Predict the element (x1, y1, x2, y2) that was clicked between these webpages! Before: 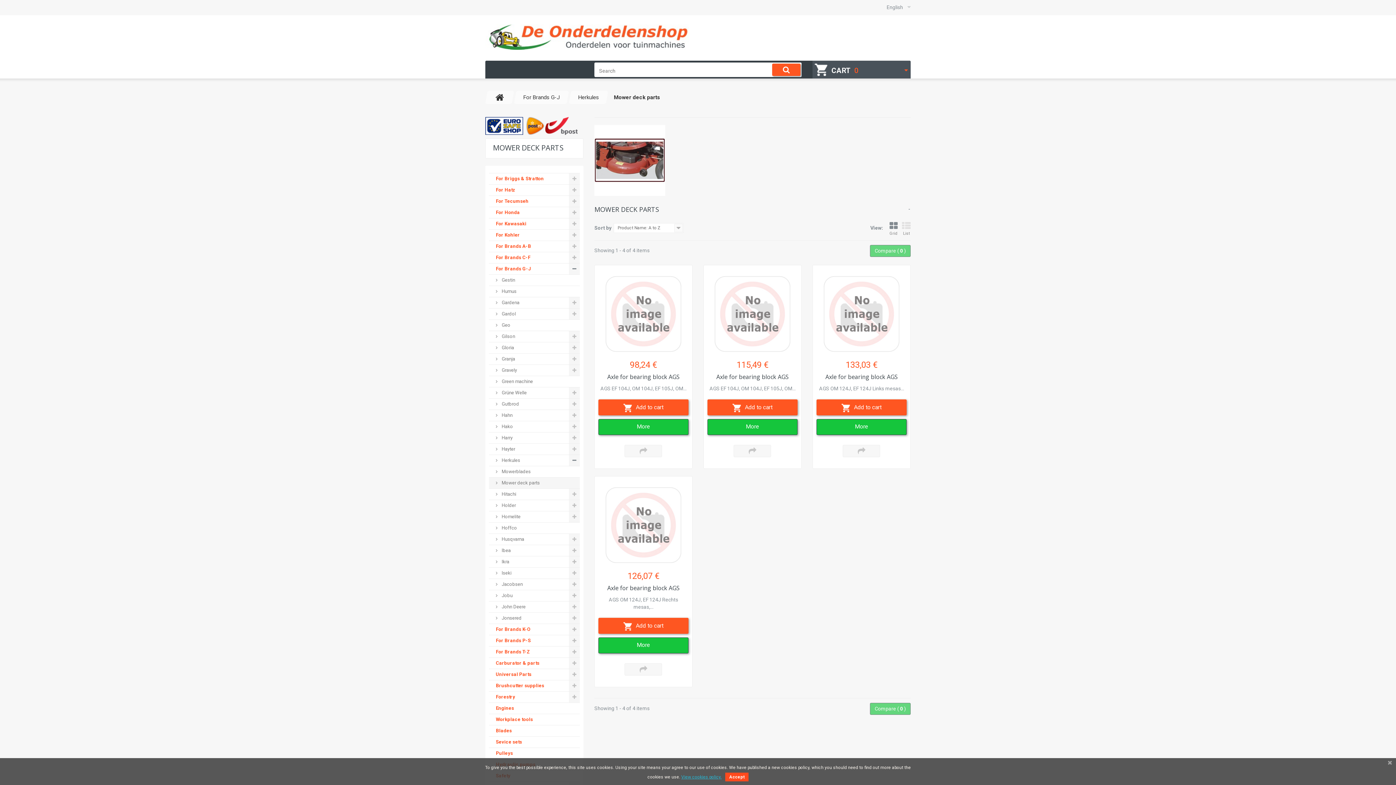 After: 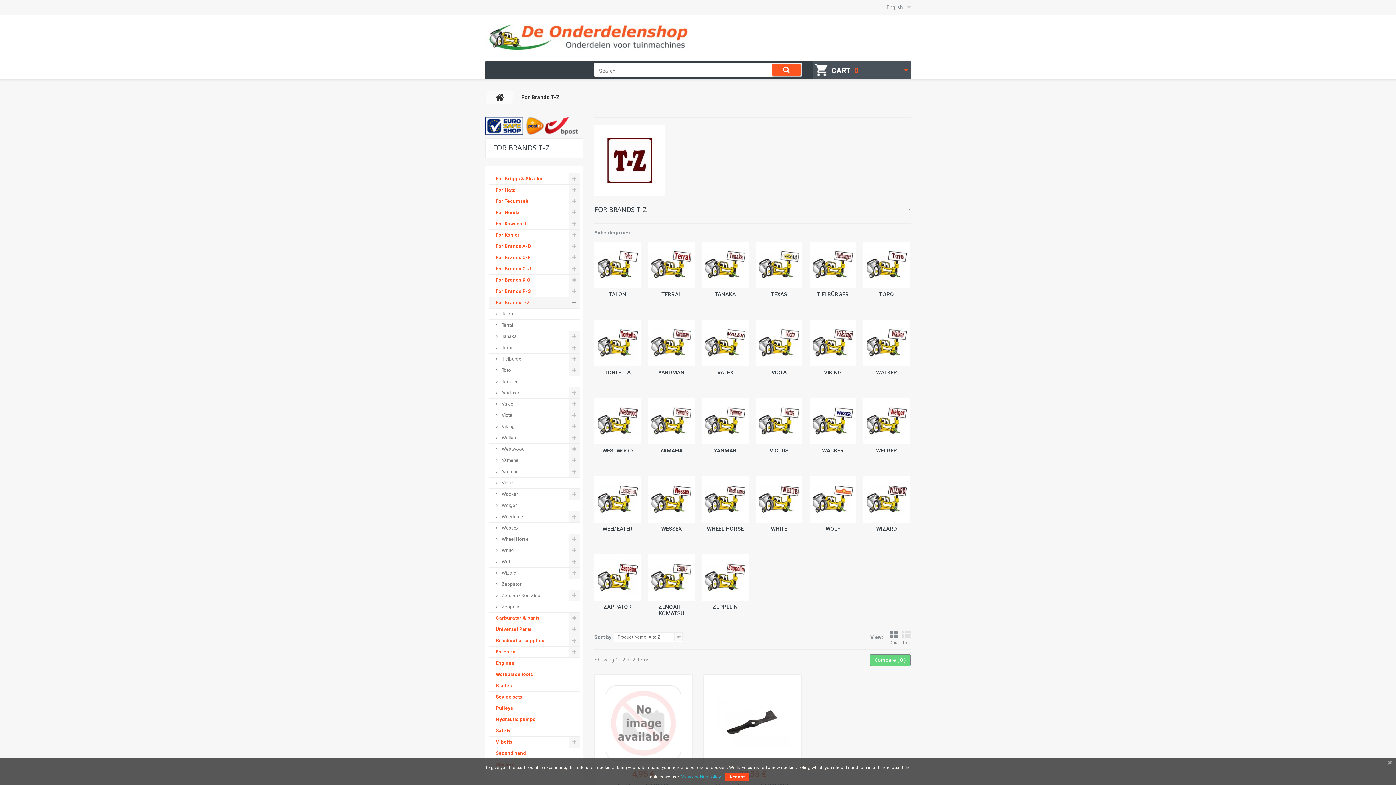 Action: bbox: (489, 646, 580, 658) label: For Brands T-Z